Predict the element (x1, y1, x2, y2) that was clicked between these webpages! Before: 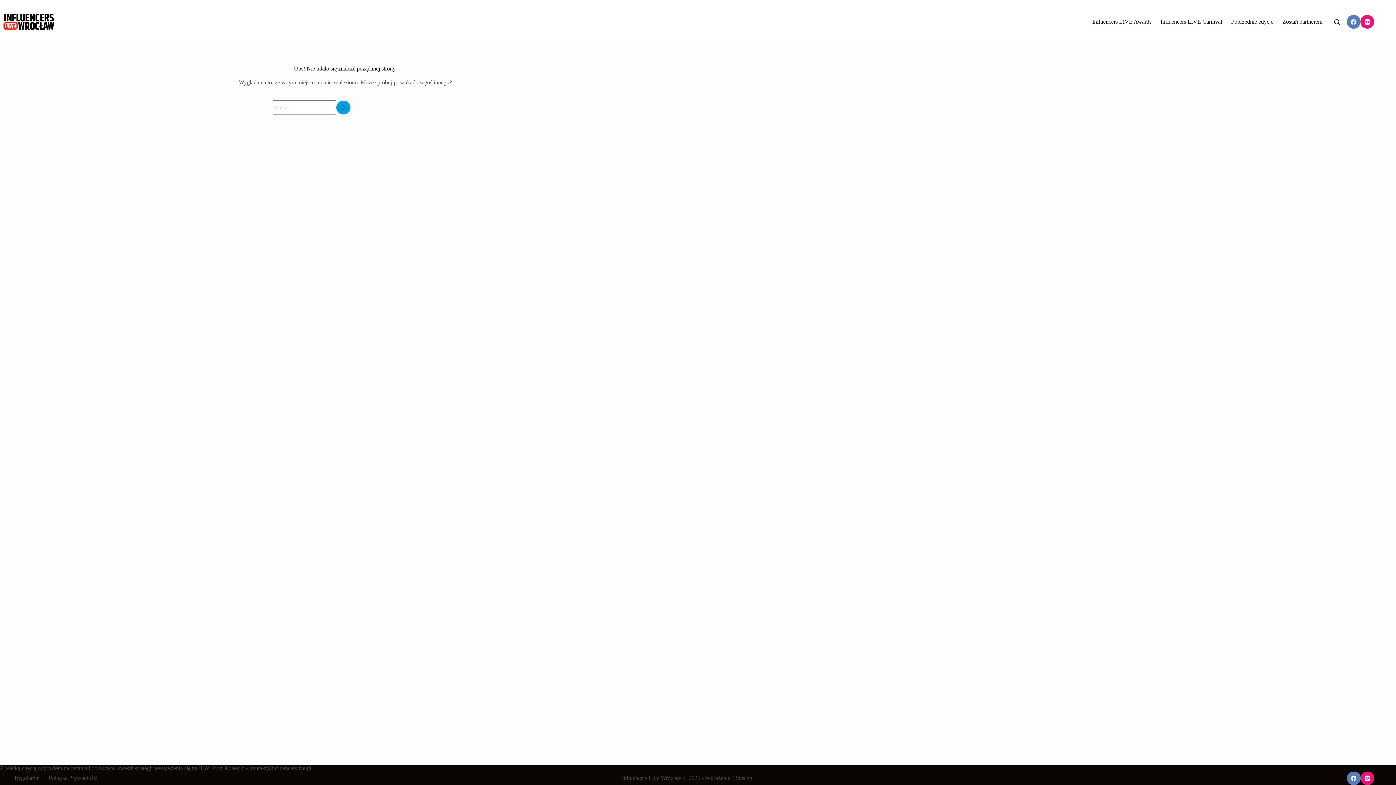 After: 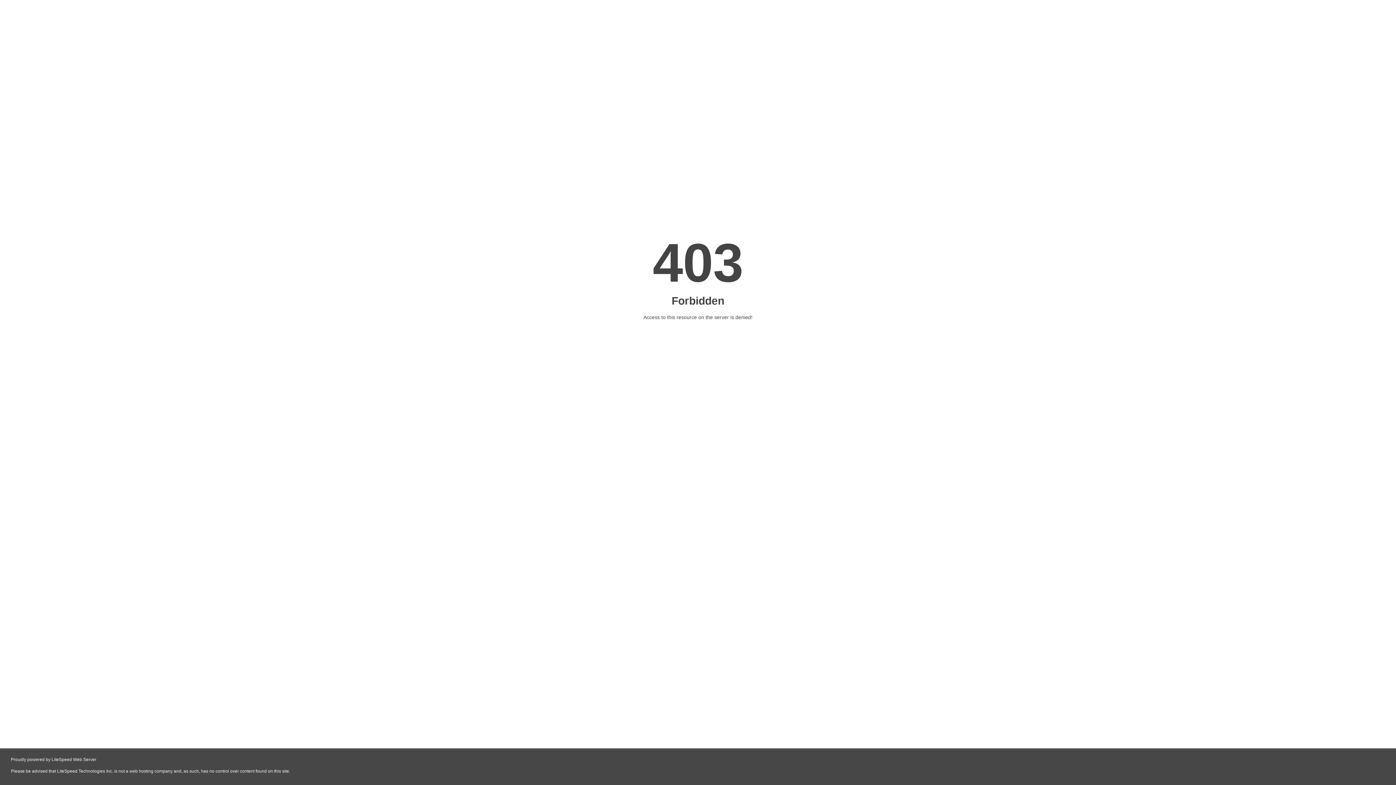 Action: label: 13design bbox: (731, 775, 752, 781)